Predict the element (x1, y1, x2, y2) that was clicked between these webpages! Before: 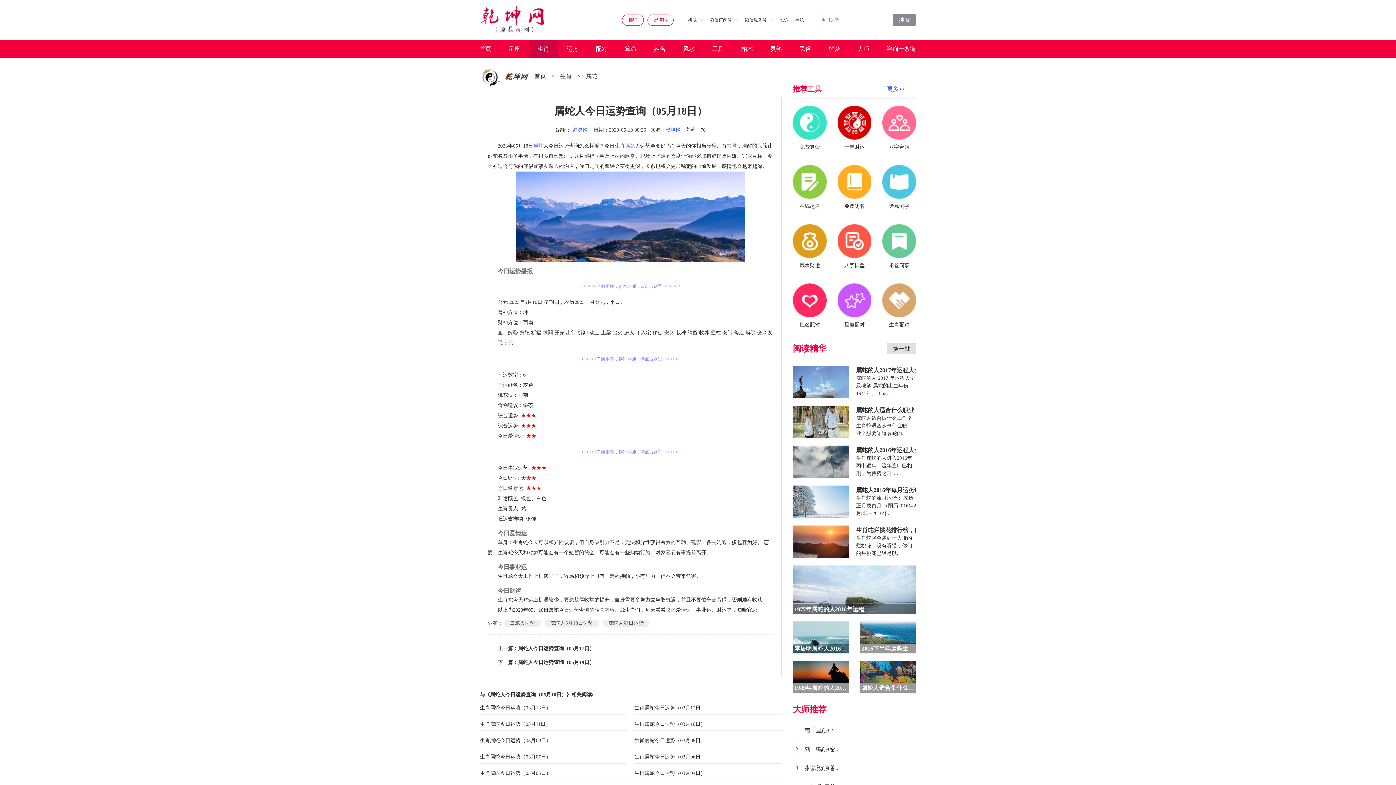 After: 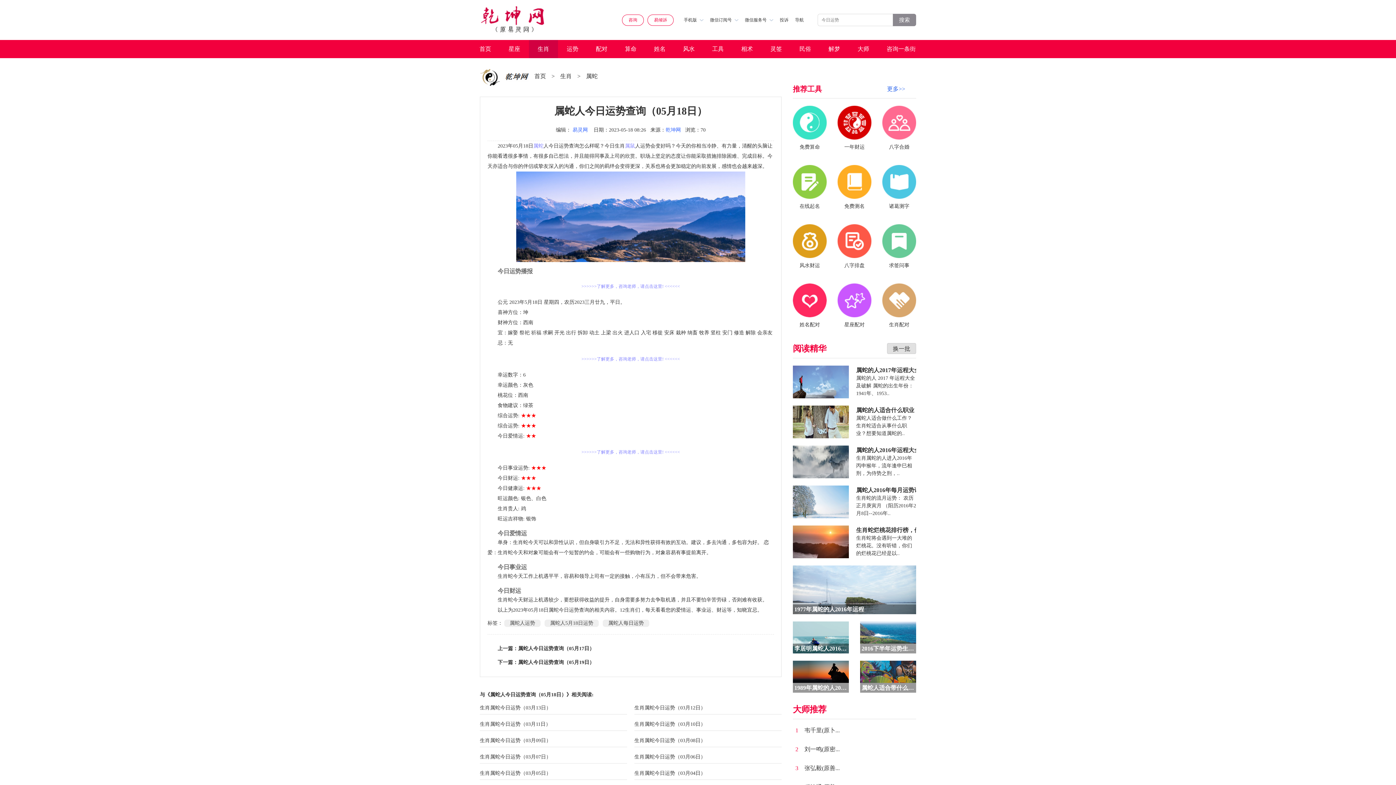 Action: label: 八字排盘 bbox: (837, 224, 871, 269)